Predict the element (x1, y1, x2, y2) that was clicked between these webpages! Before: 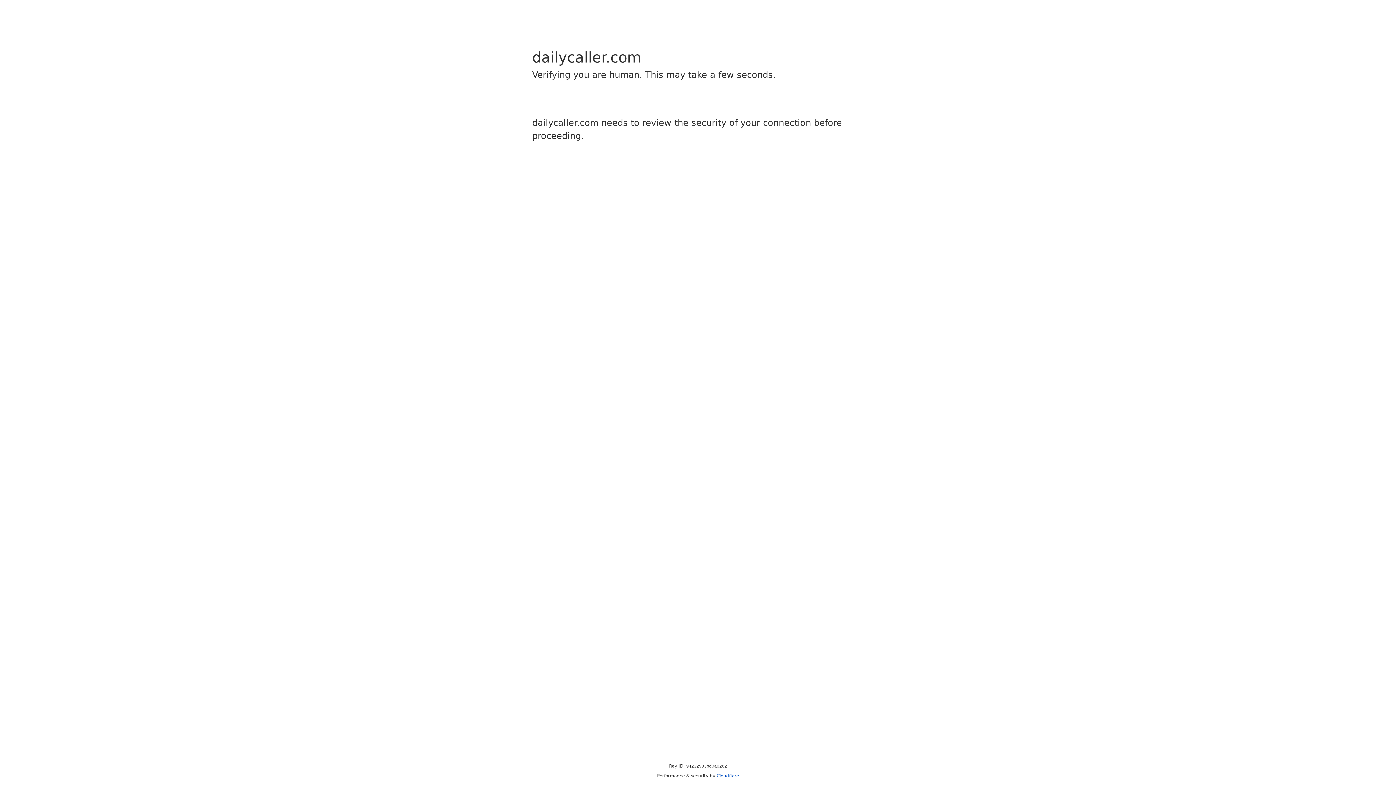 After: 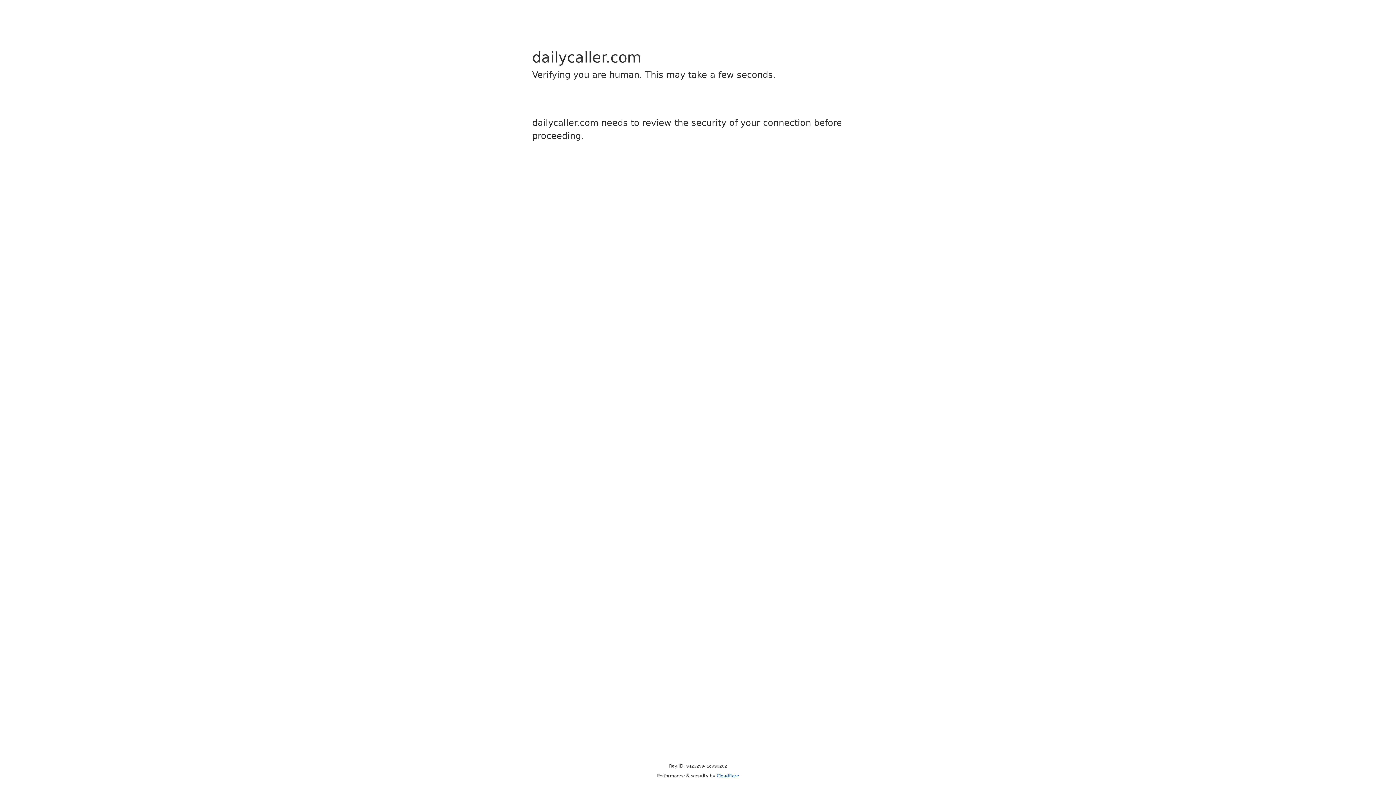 Action: label: Cloudflare bbox: (716, 773, 739, 778)